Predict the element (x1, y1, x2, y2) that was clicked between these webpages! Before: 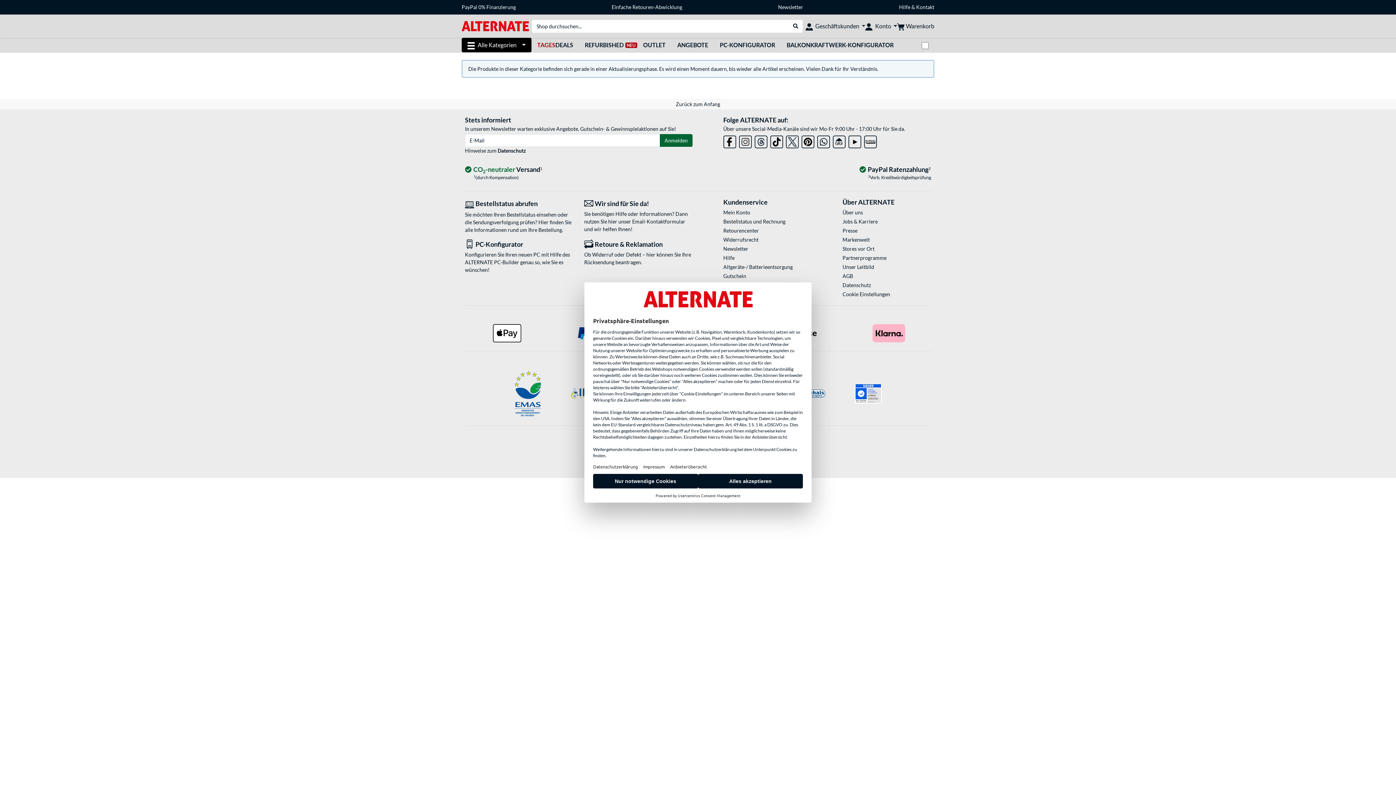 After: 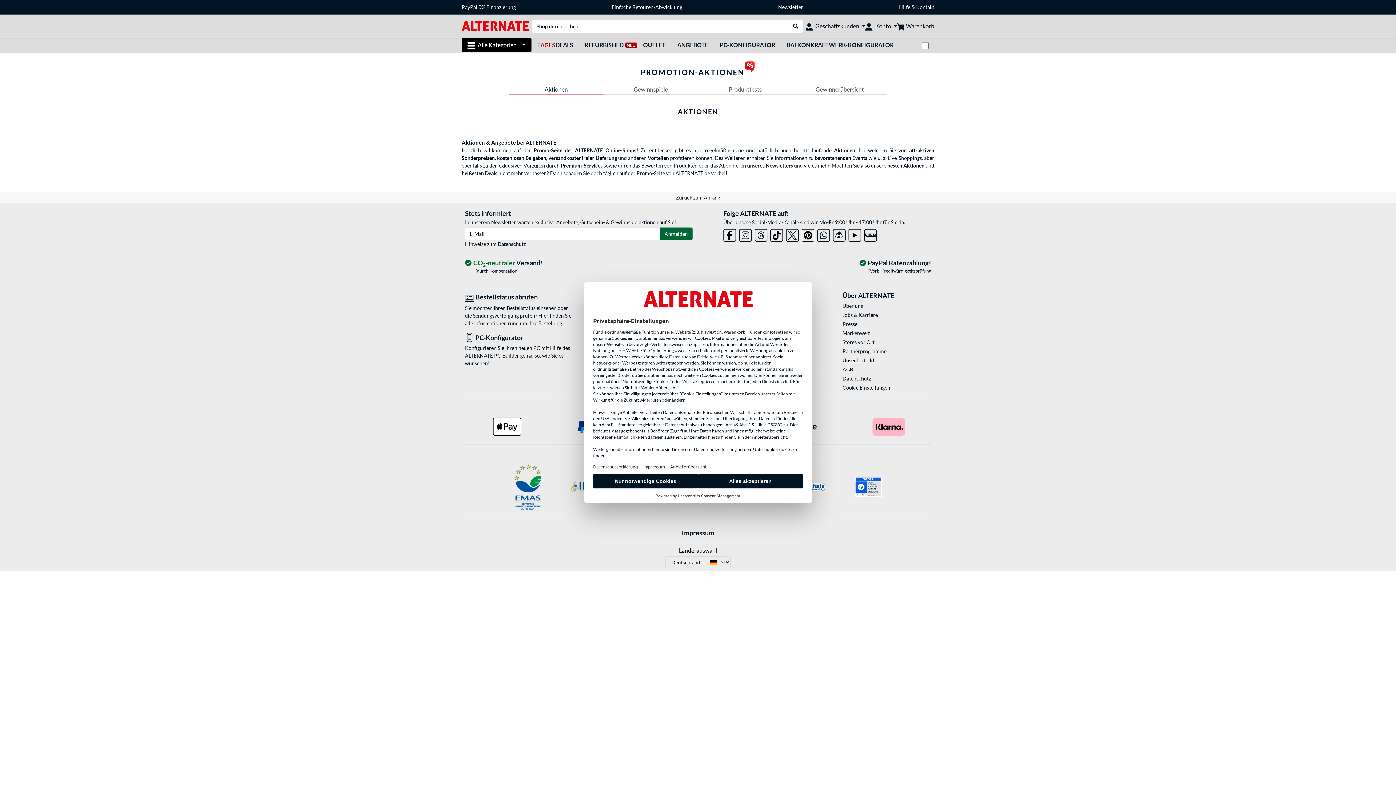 Action: label: Angebote bbox: (671, 37, 714, 52)